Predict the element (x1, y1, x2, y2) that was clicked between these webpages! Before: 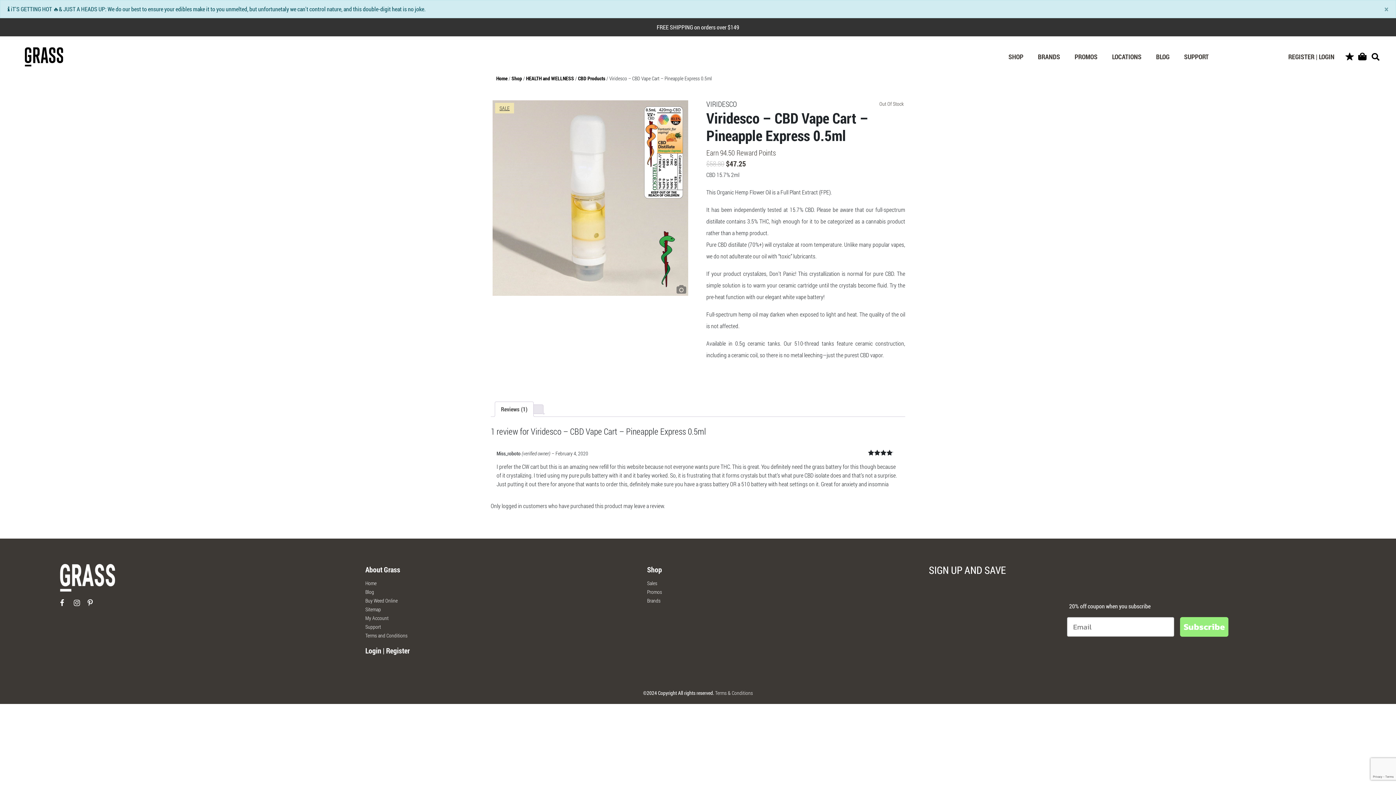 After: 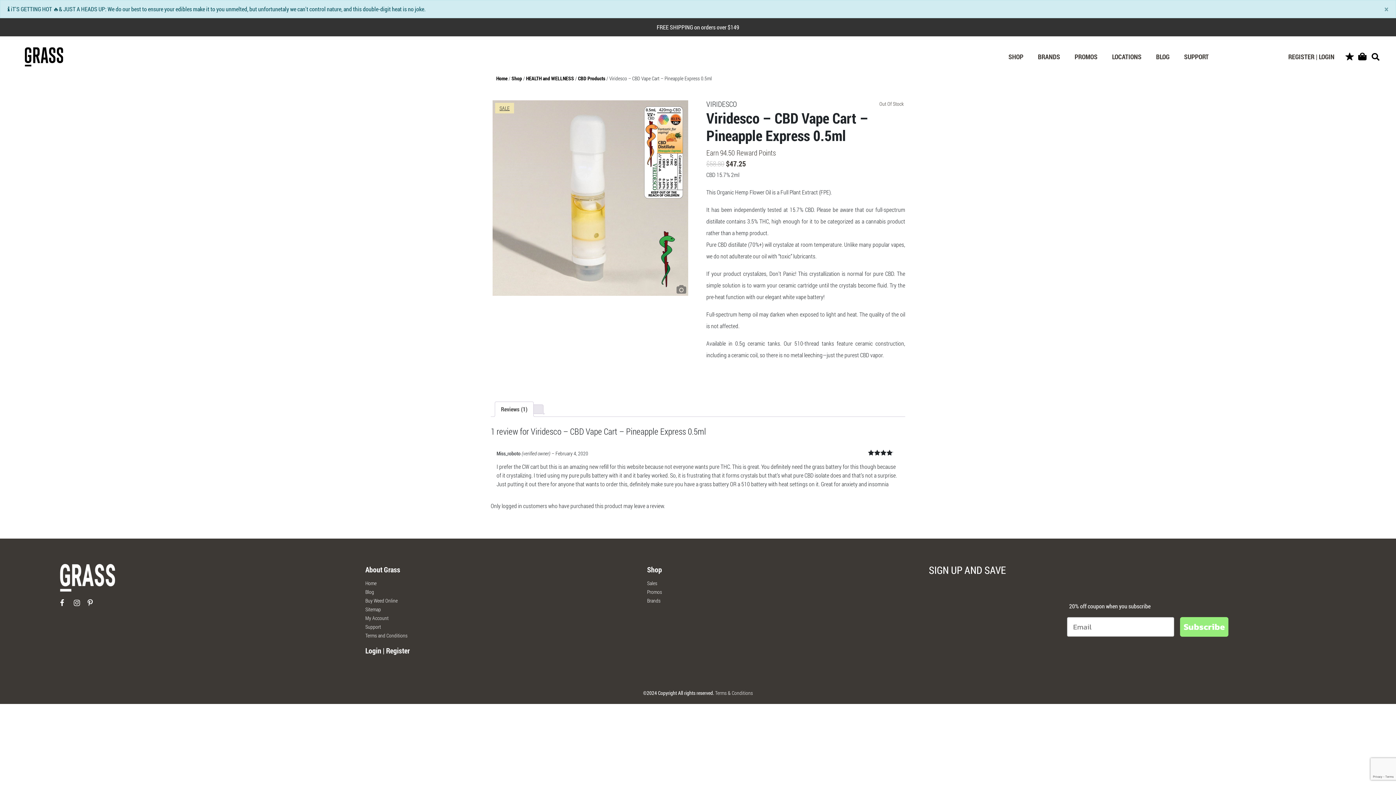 Action: bbox: (87, 599, 100, 612) label: Pinterest